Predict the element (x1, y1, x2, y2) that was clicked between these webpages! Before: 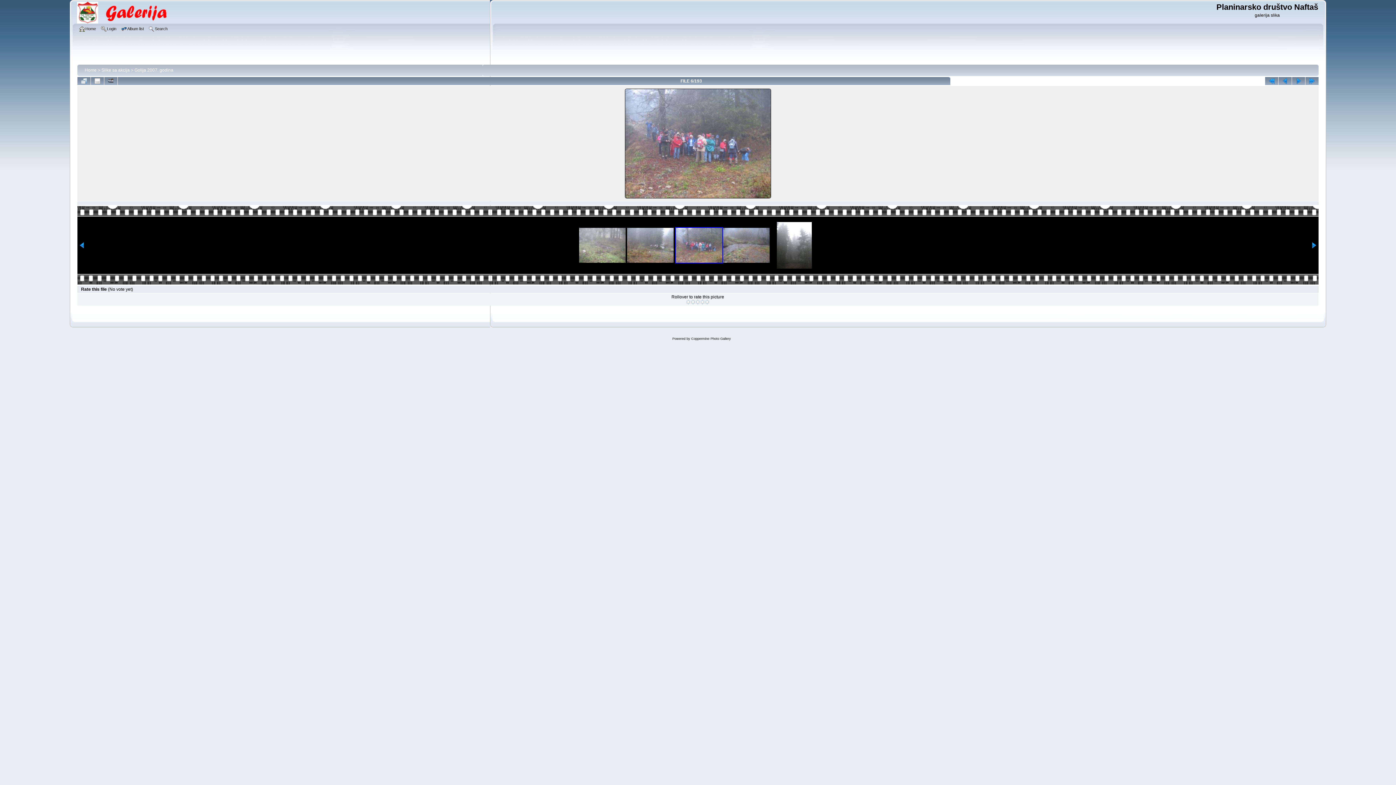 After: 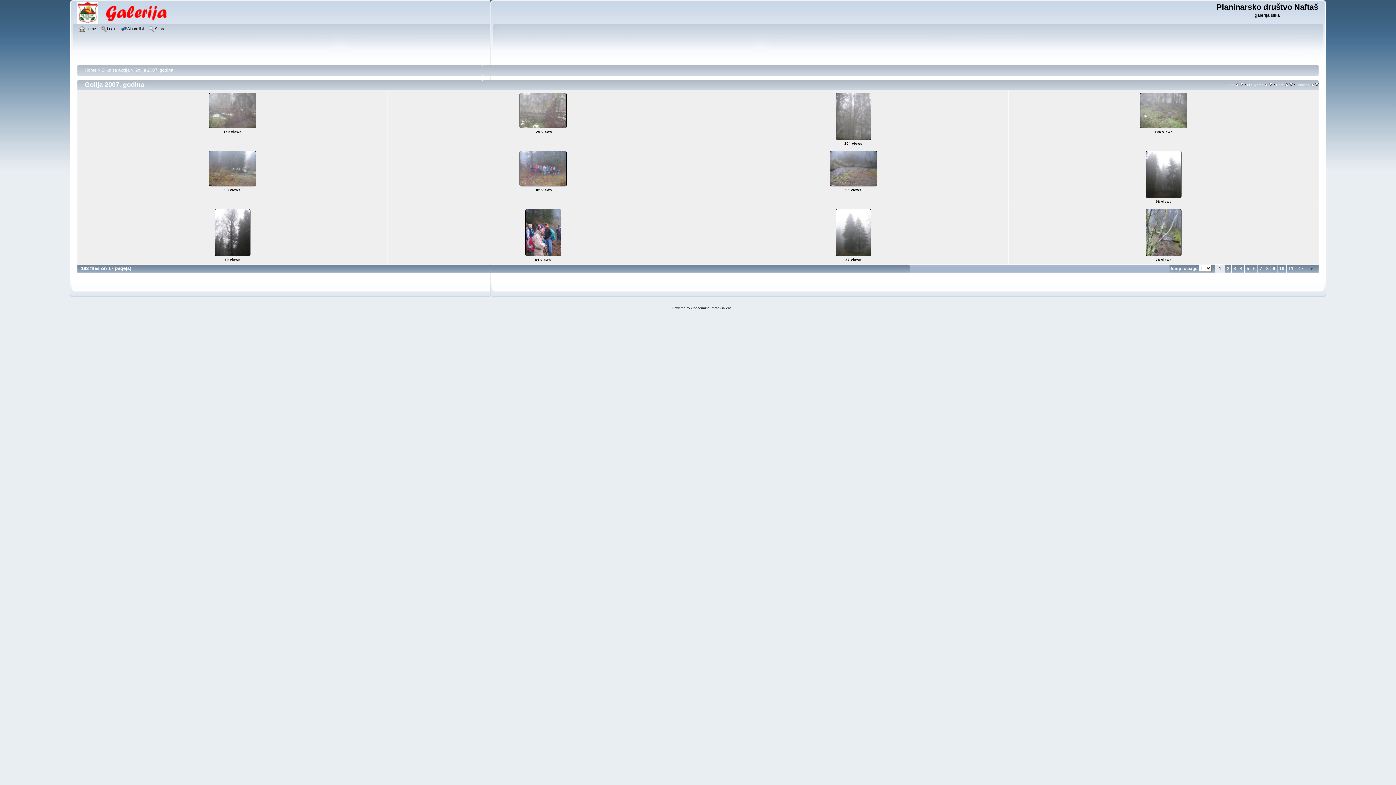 Action: label: Golija 2007. godina bbox: (134, 67, 173, 72)